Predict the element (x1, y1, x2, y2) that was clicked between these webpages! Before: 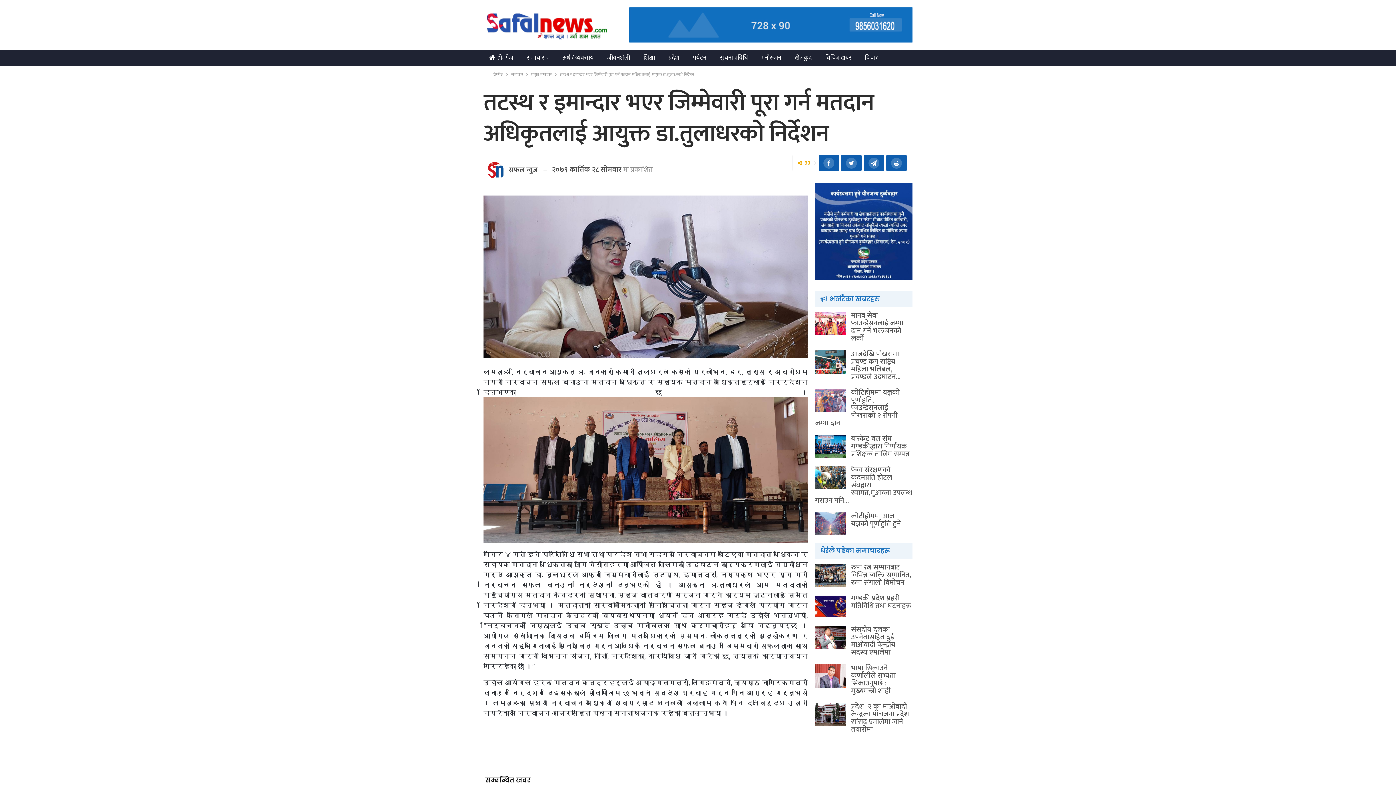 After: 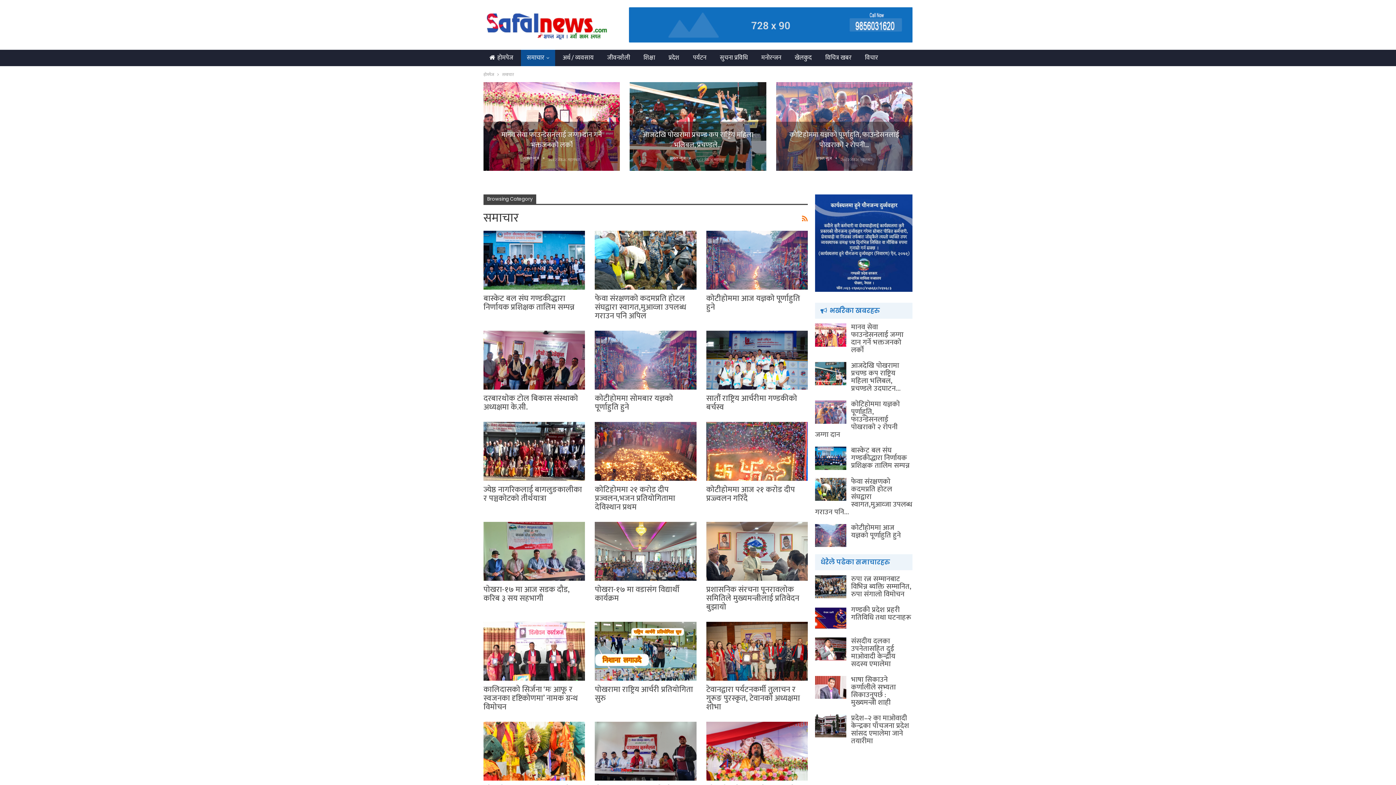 Action: bbox: (511, 70, 523, 78) label: समाचार